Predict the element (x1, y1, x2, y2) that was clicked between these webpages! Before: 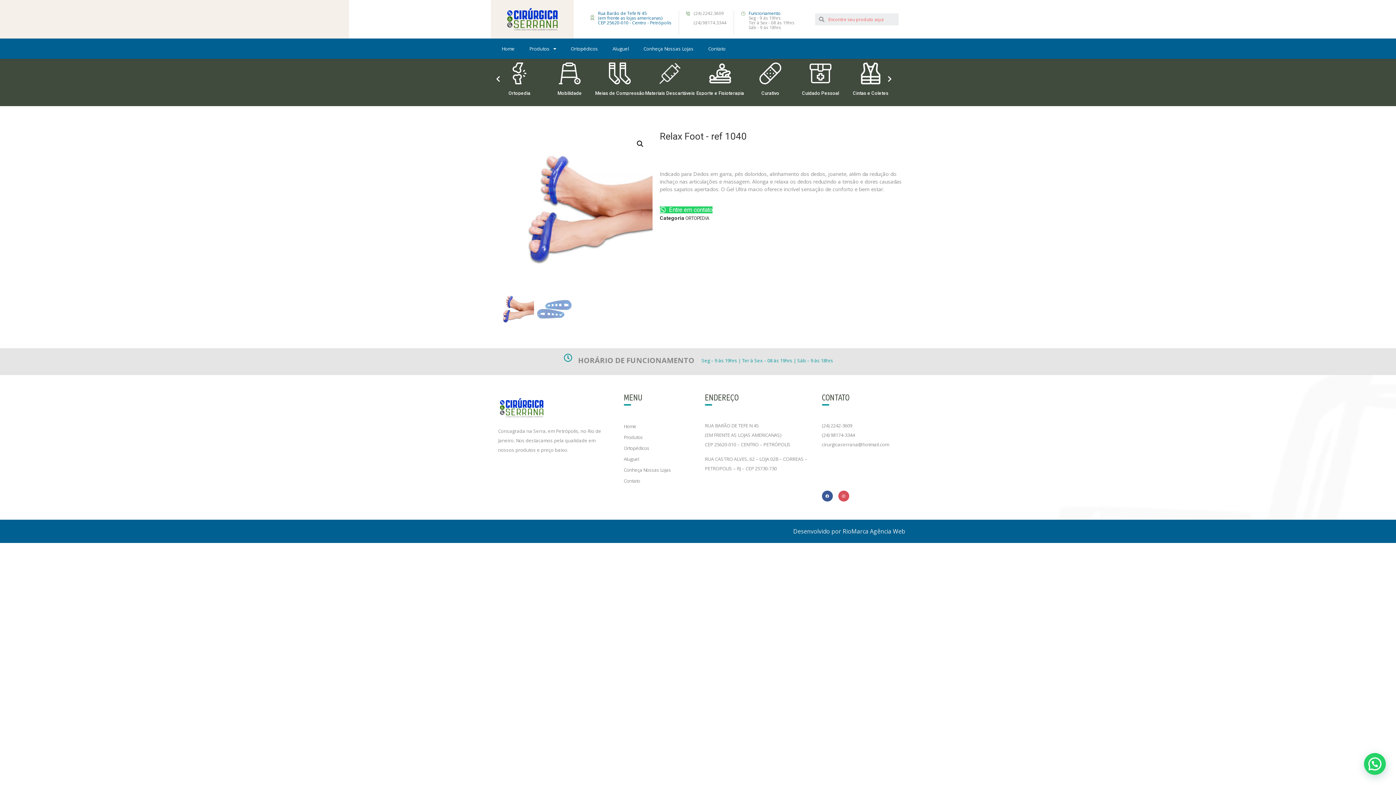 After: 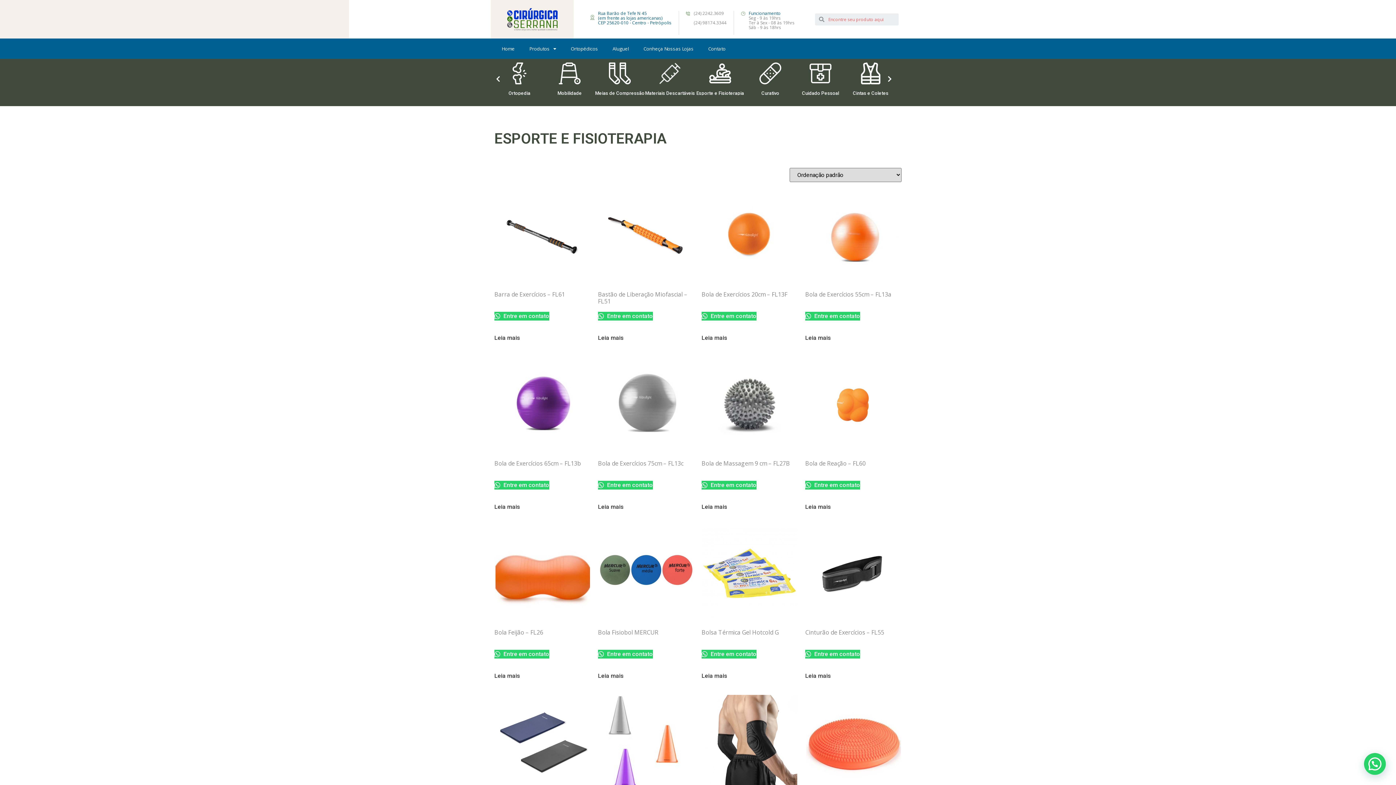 Action: bbox: (695, 62, 745, 95) label: Esporte e Fisioterapia